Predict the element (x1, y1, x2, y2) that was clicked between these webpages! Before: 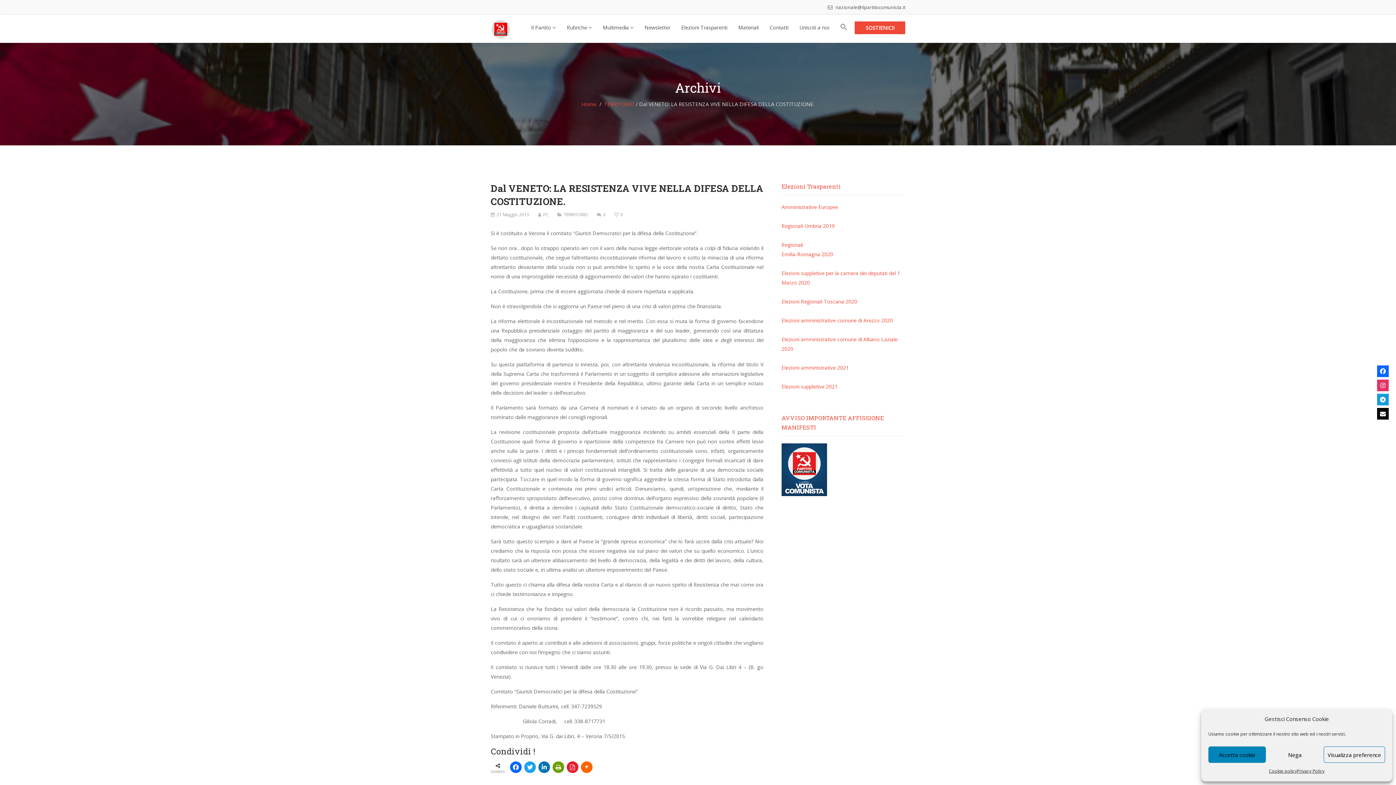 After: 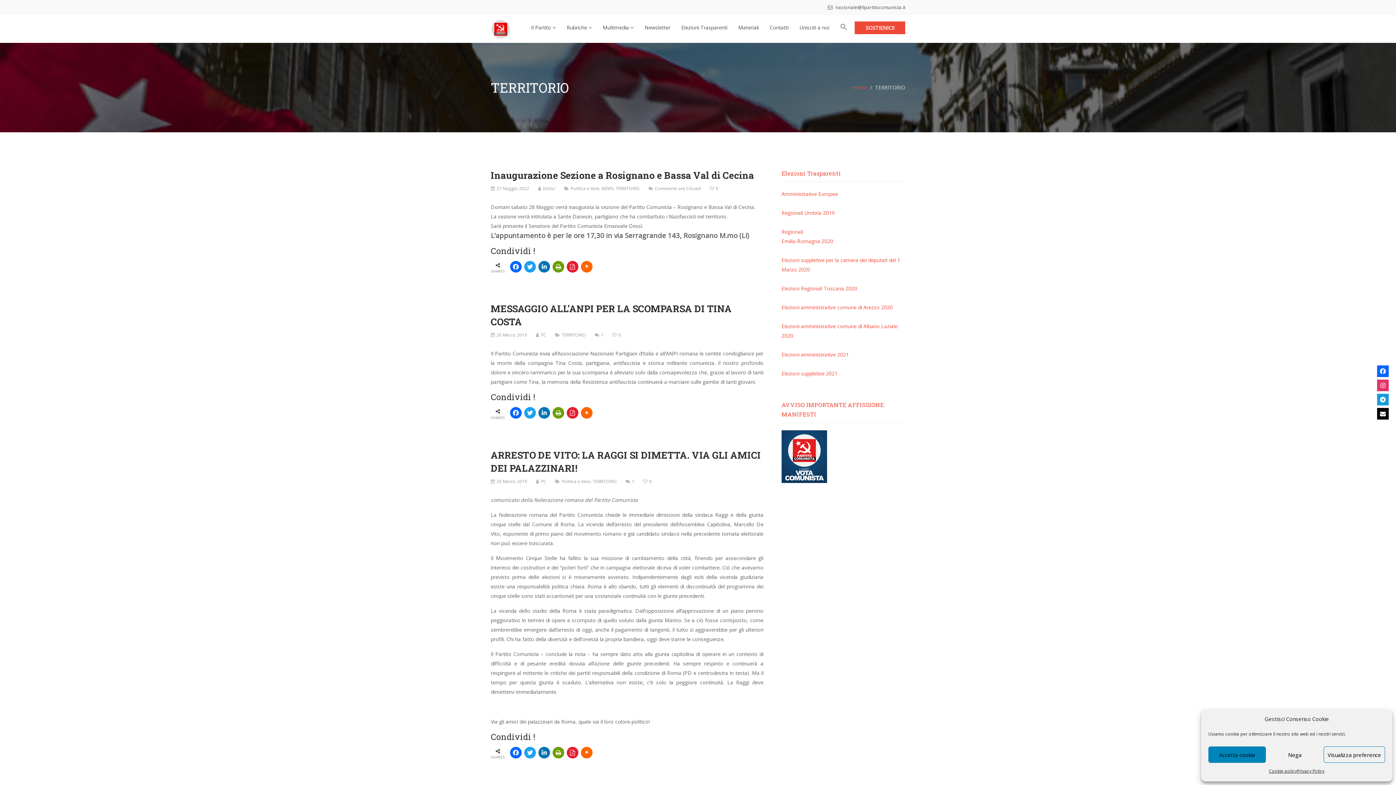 Action: bbox: (564, 211, 588, 217) label: TERRITORIO